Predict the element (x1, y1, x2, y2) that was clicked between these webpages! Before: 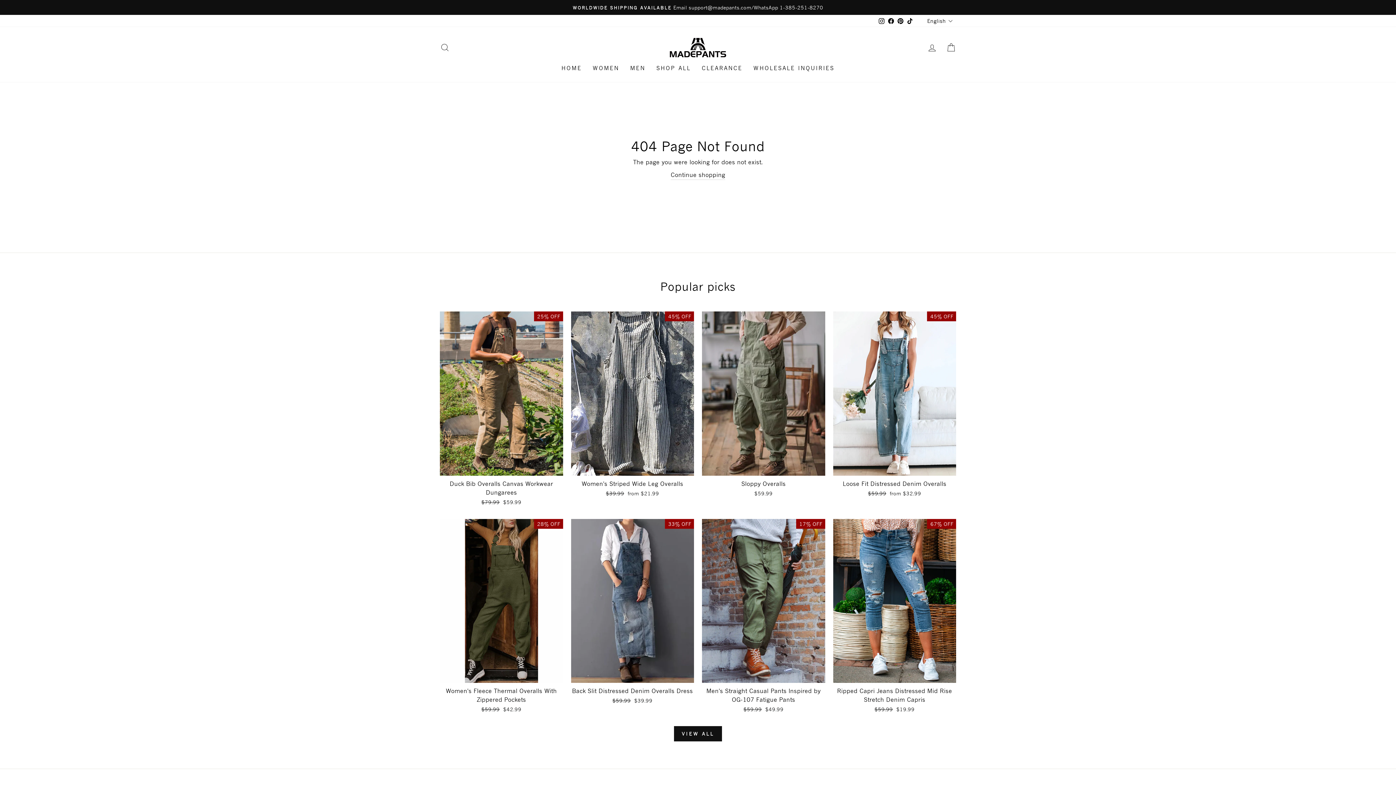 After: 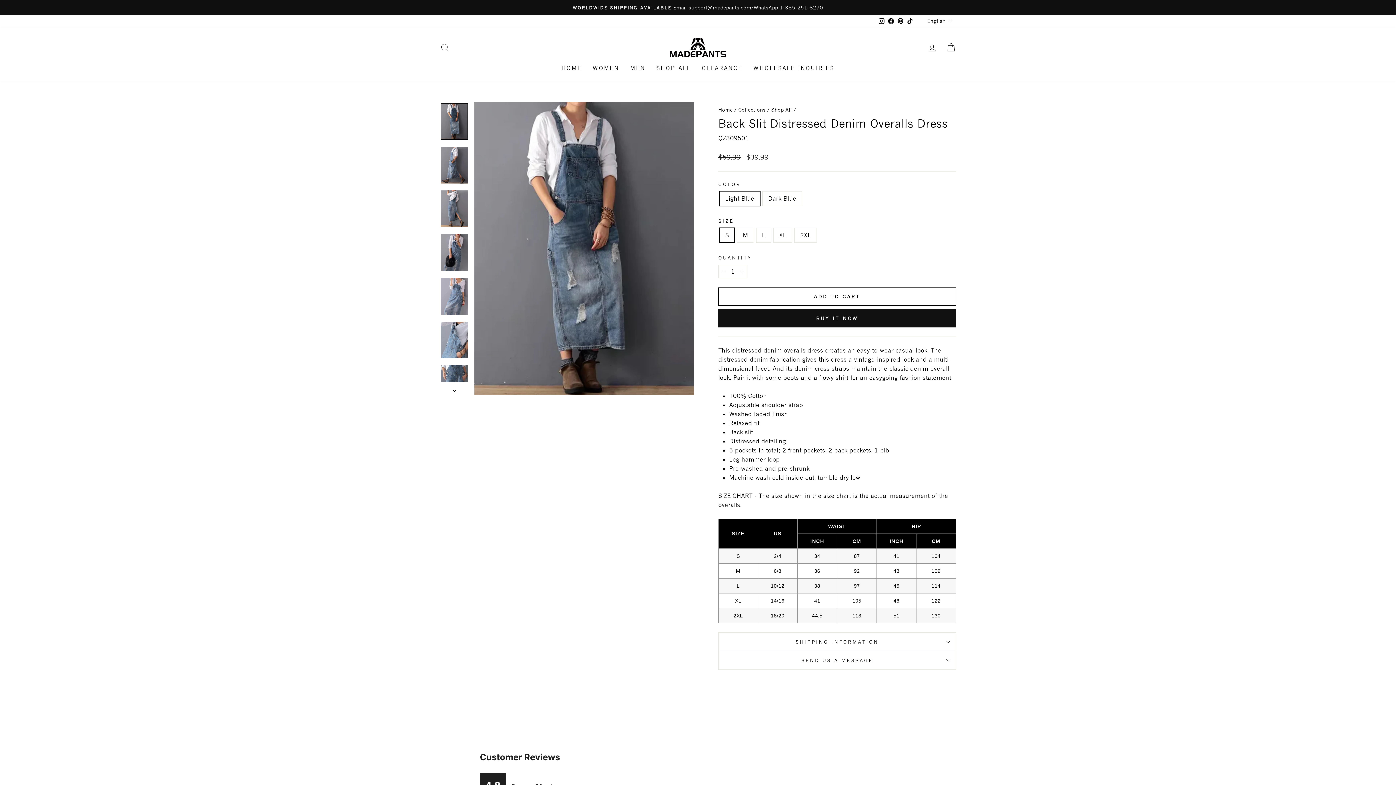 Action: bbox: (571, 519, 694, 706) label: Quick view
Back Slit Distressed Denim Overalls Dress
Regular price
$59.99 
Sale price
$39.99